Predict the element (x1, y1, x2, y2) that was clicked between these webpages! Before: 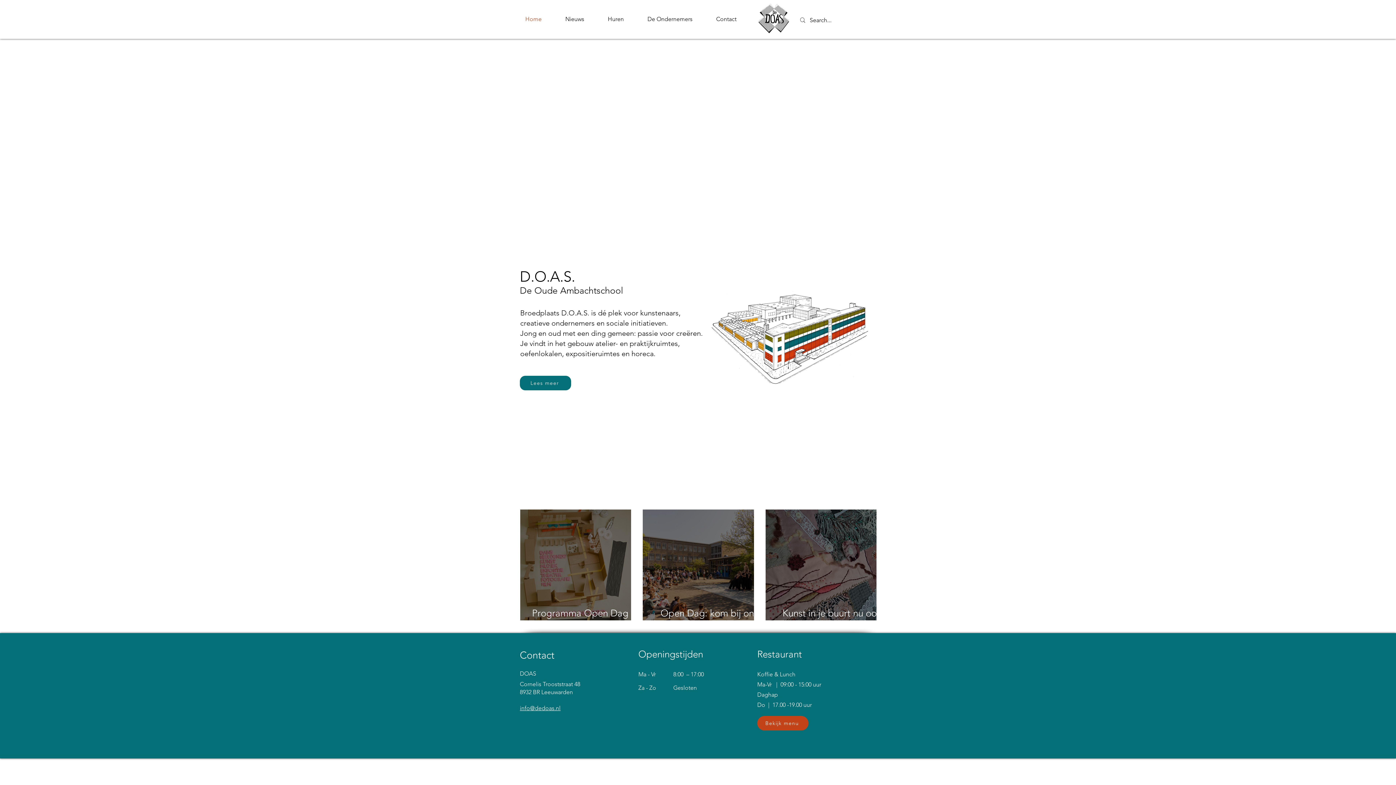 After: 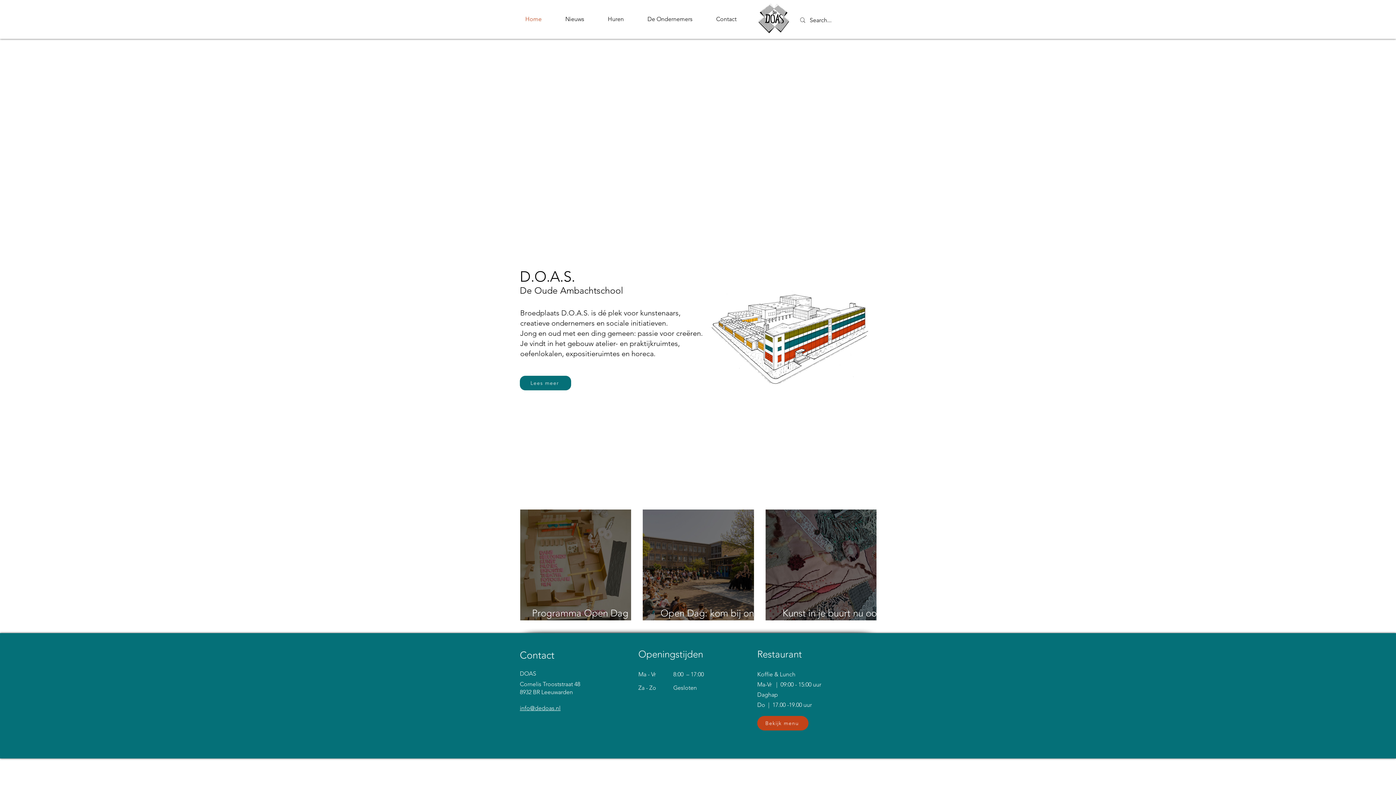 Action: bbox: (520, 705, 560, 712) label: info@dedoas.nl